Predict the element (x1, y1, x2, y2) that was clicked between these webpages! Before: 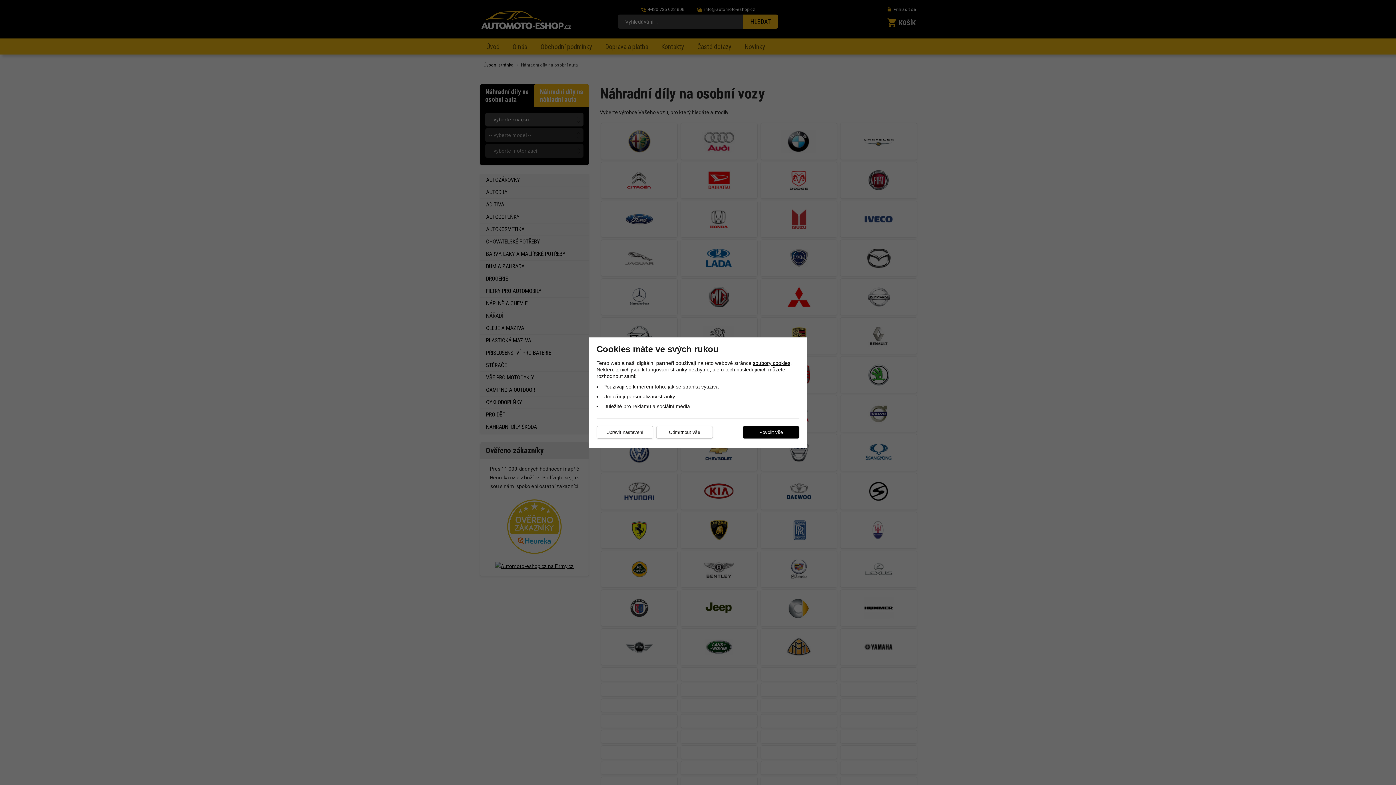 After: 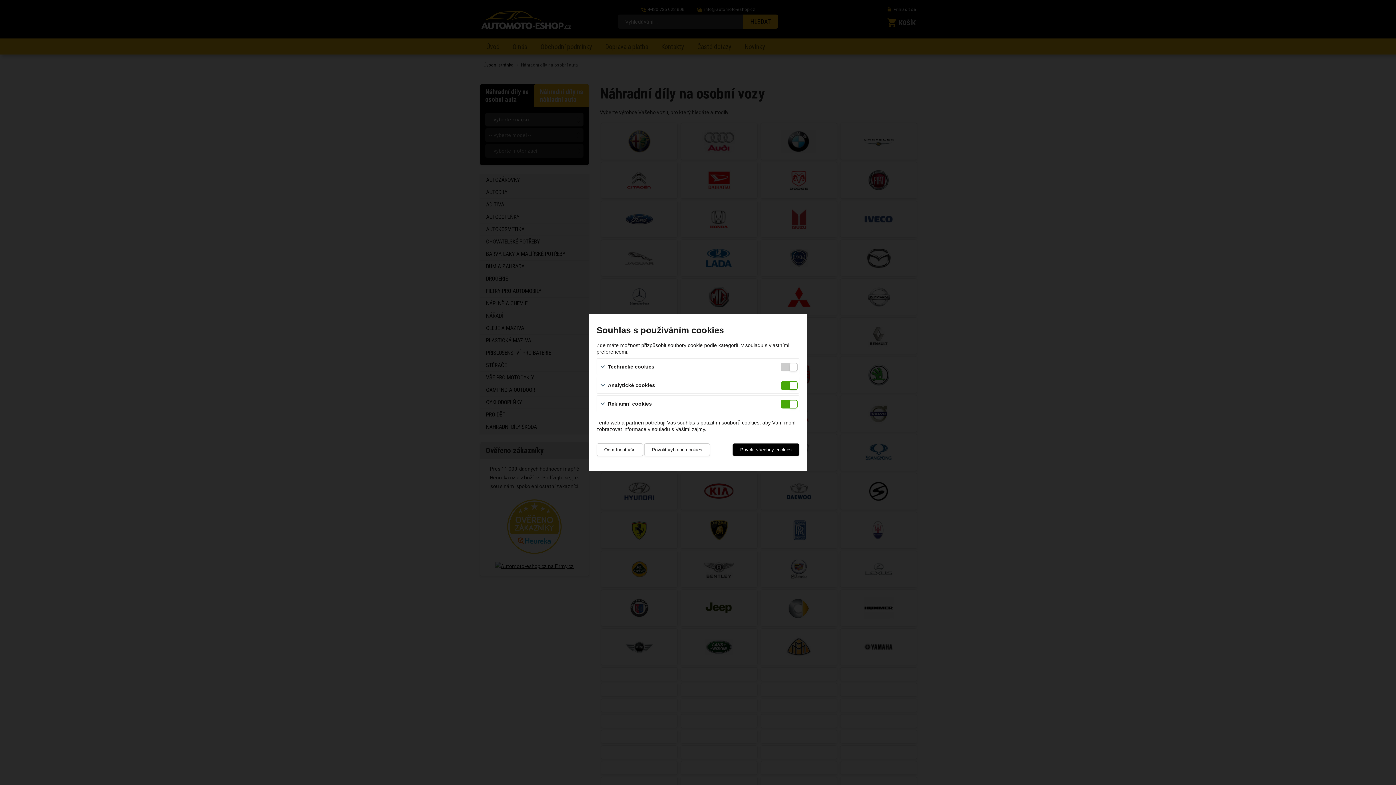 Action: label: Upravit nastavení bbox: (596, 426, 653, 438)